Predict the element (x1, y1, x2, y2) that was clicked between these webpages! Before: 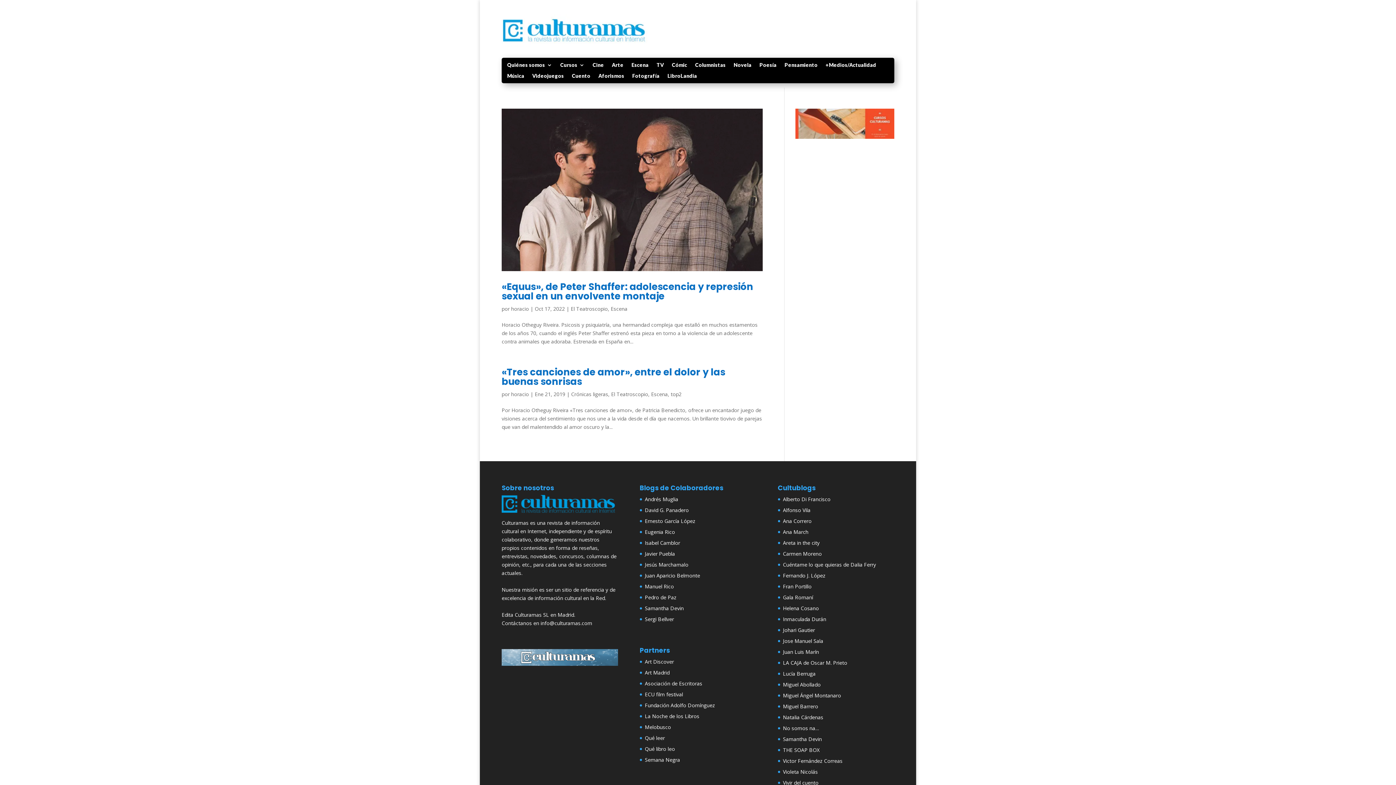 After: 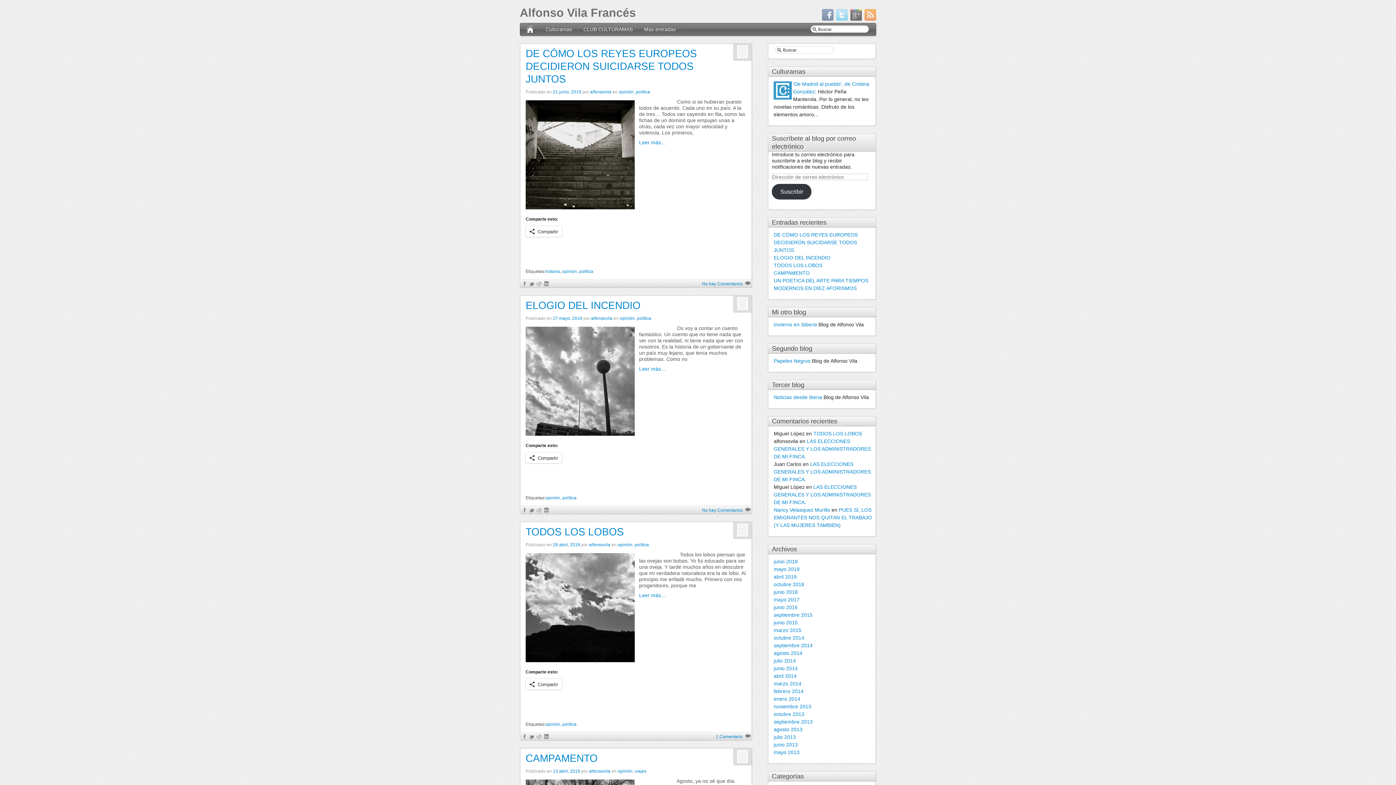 Action: label: Alfonso Vila bbox: (783, 506, 810, 513)